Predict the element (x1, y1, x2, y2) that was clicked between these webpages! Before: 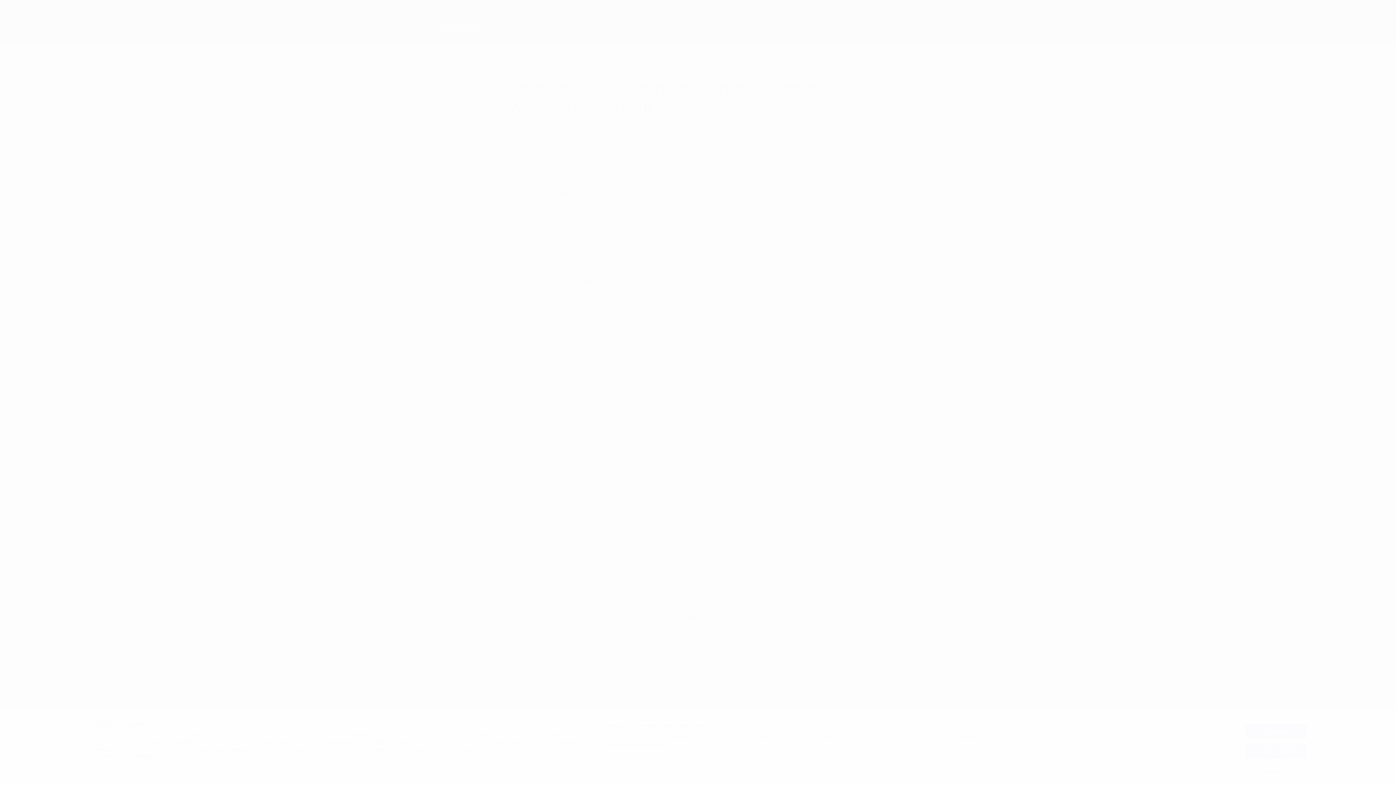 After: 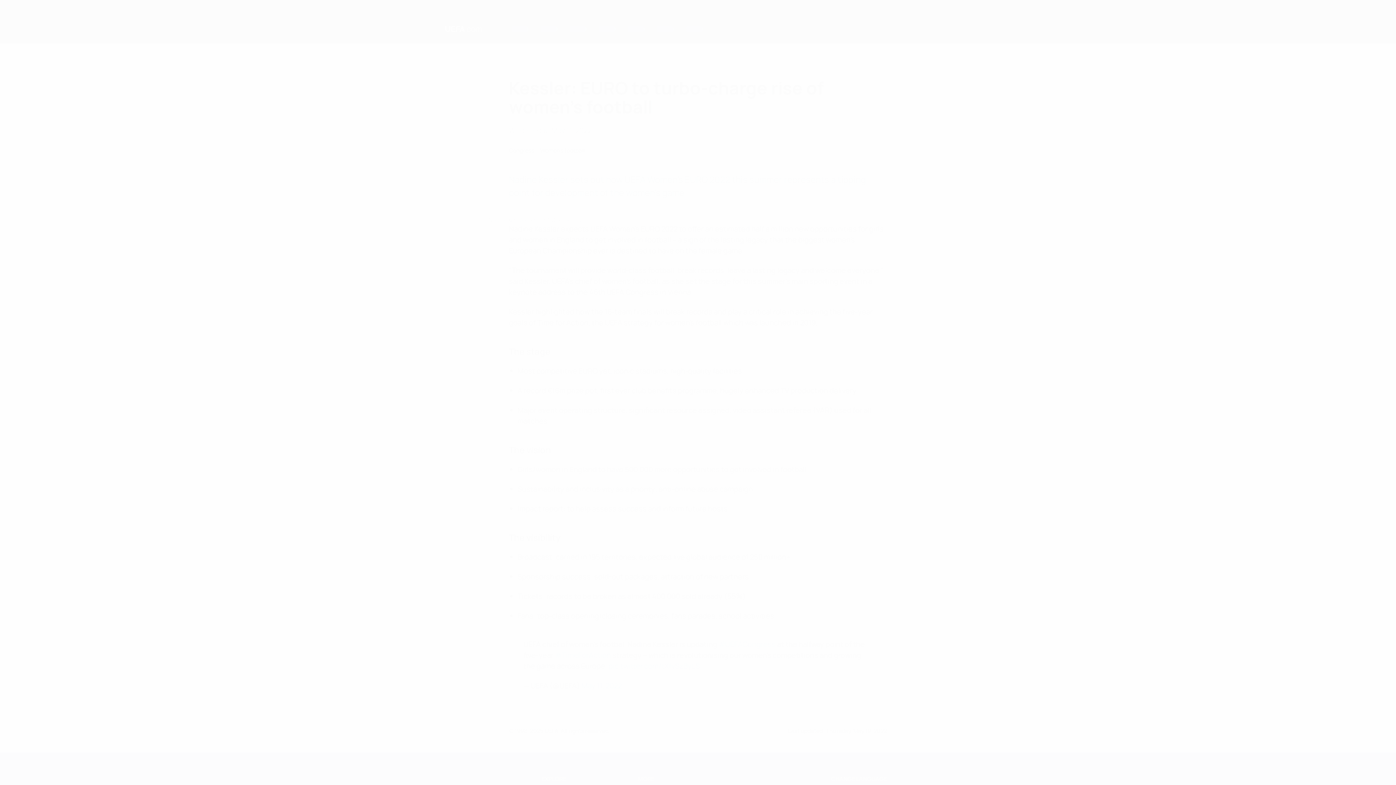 Action: bbox: (1245, 724, 1307, 738) label: Accept all